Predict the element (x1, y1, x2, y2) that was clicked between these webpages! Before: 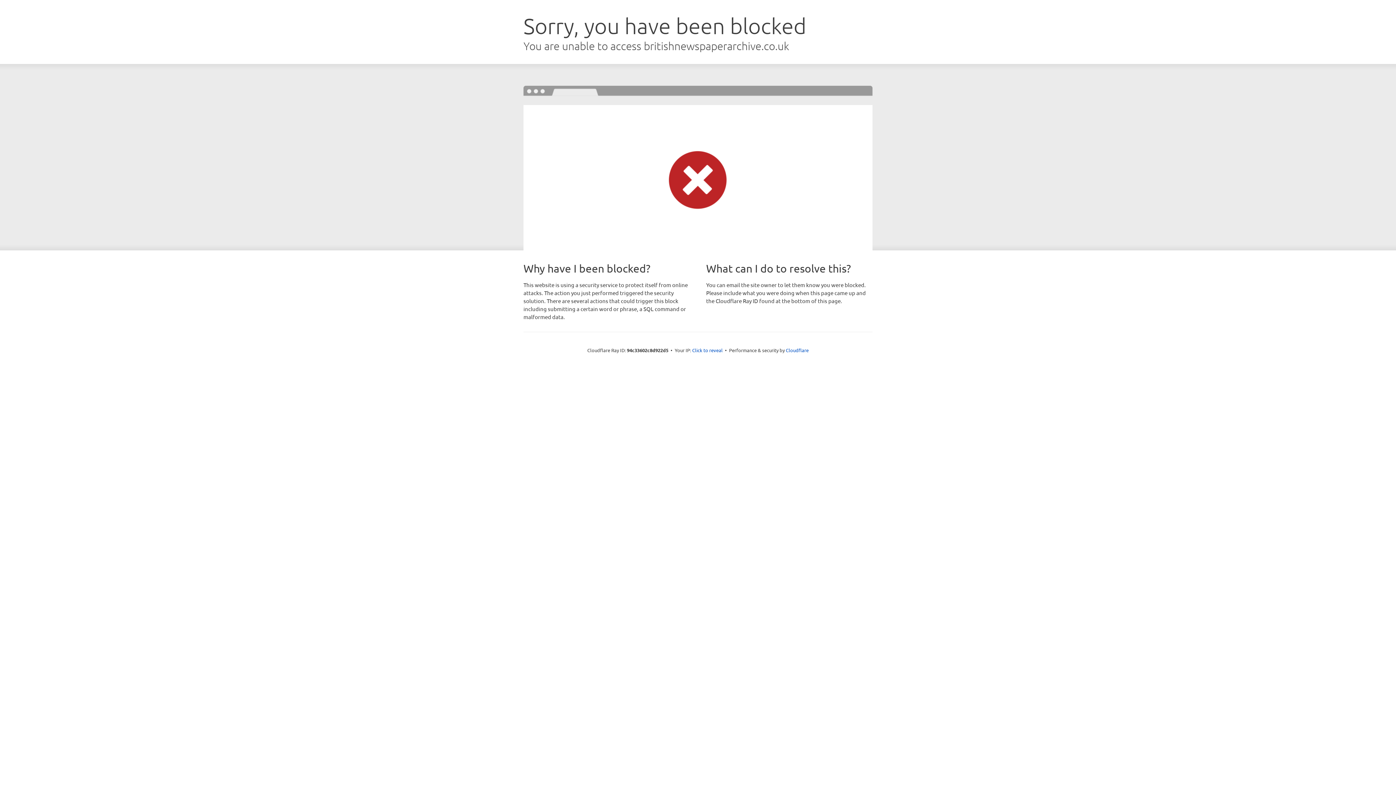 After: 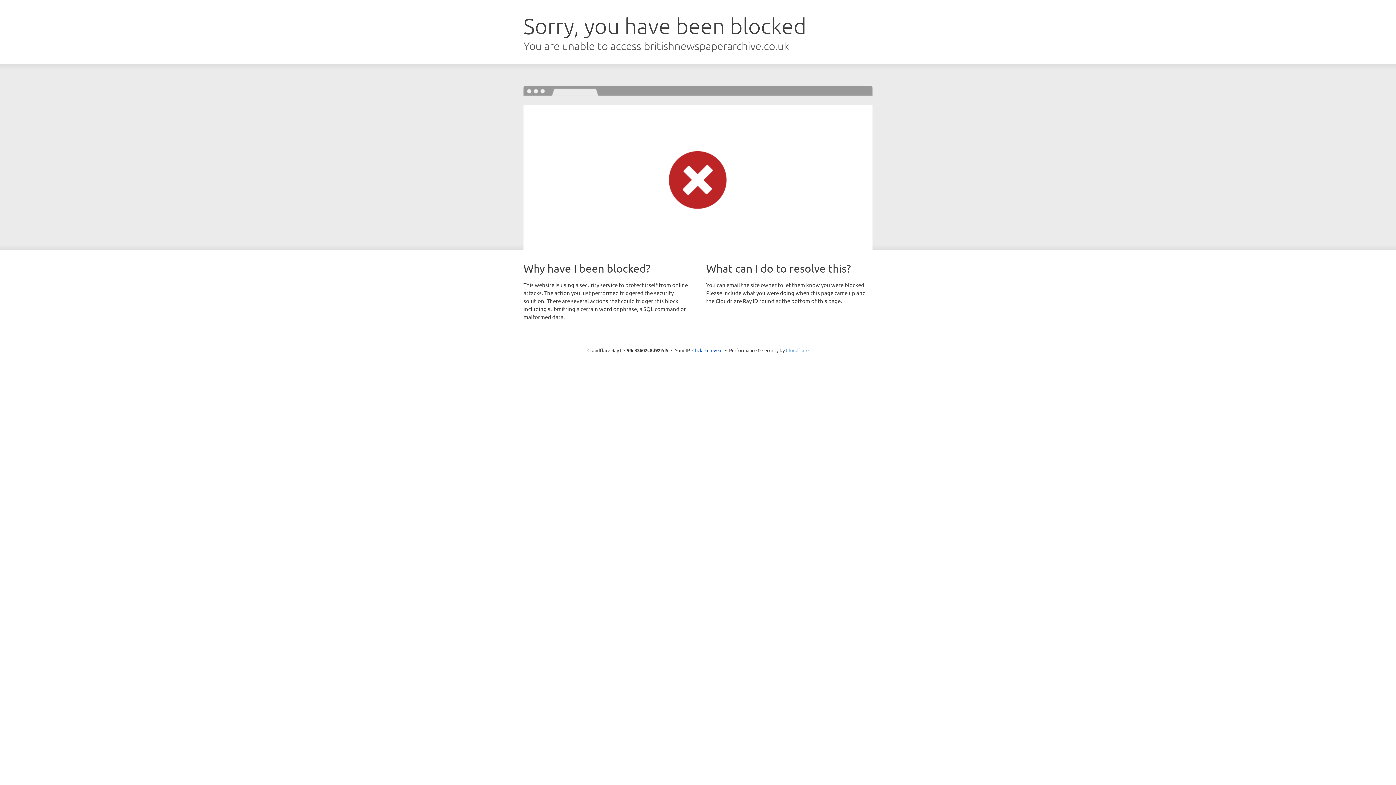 Action: bbox: (786, 347, 808, 353) label: Cloudflare